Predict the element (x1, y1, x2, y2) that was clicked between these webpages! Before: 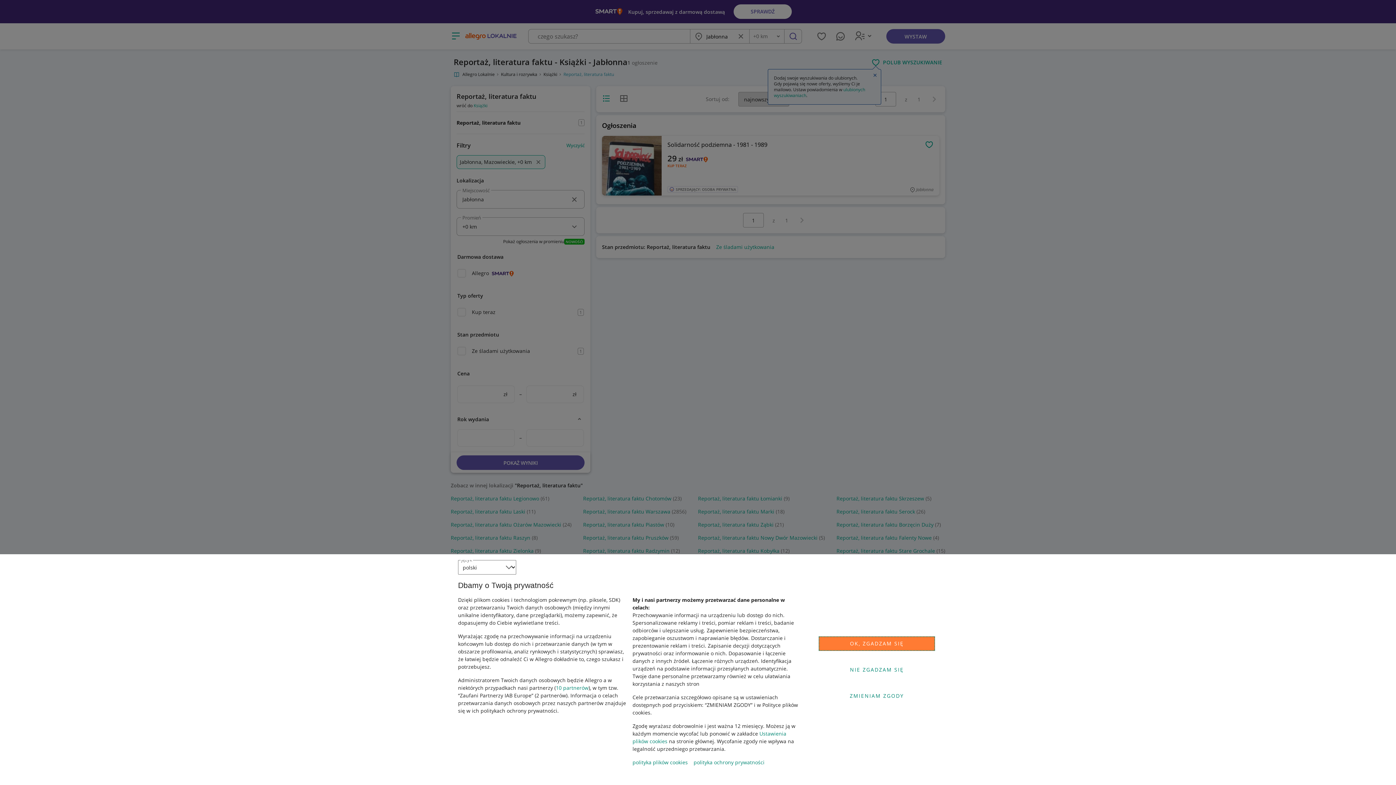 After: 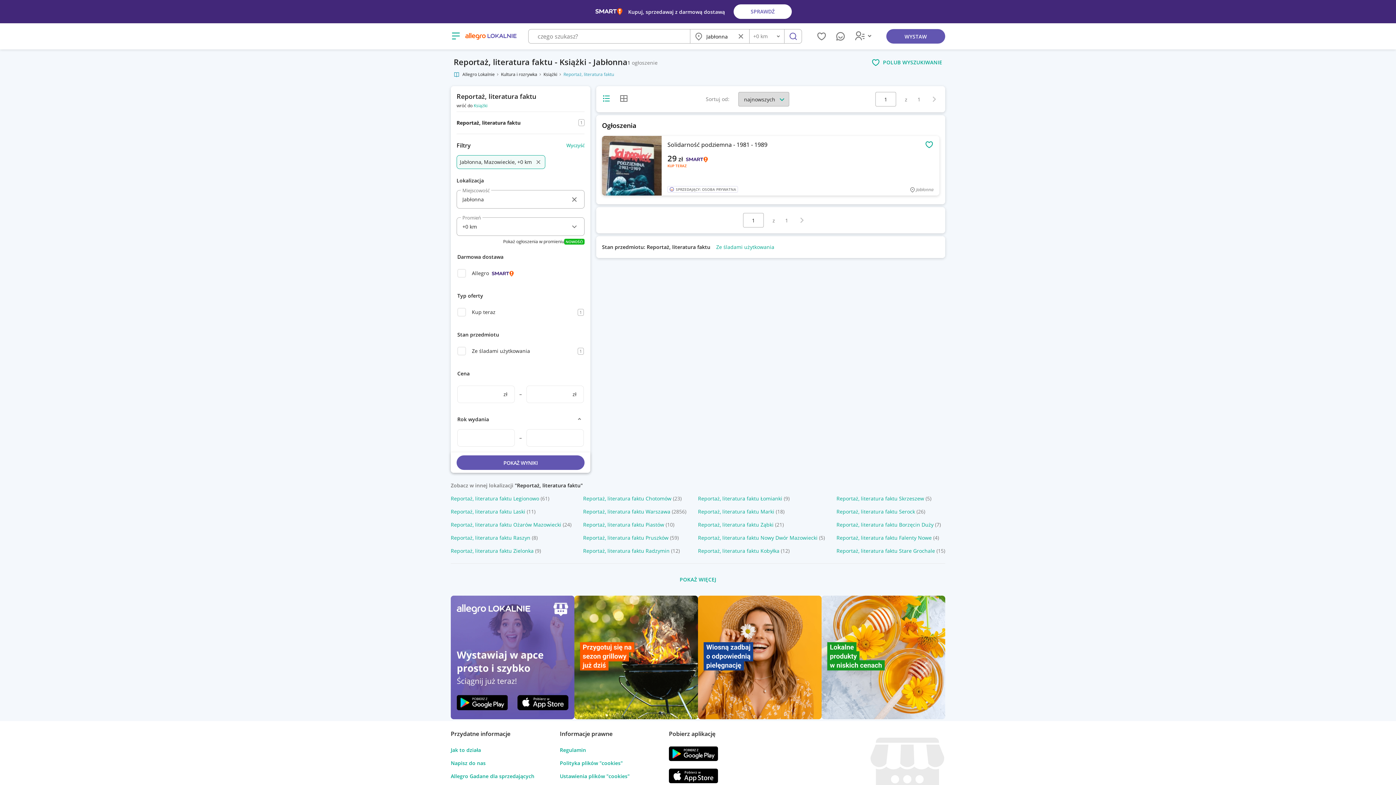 Action: bbox: (818, 636, 935, 651) label: OK, ZGADZAM SIĘ